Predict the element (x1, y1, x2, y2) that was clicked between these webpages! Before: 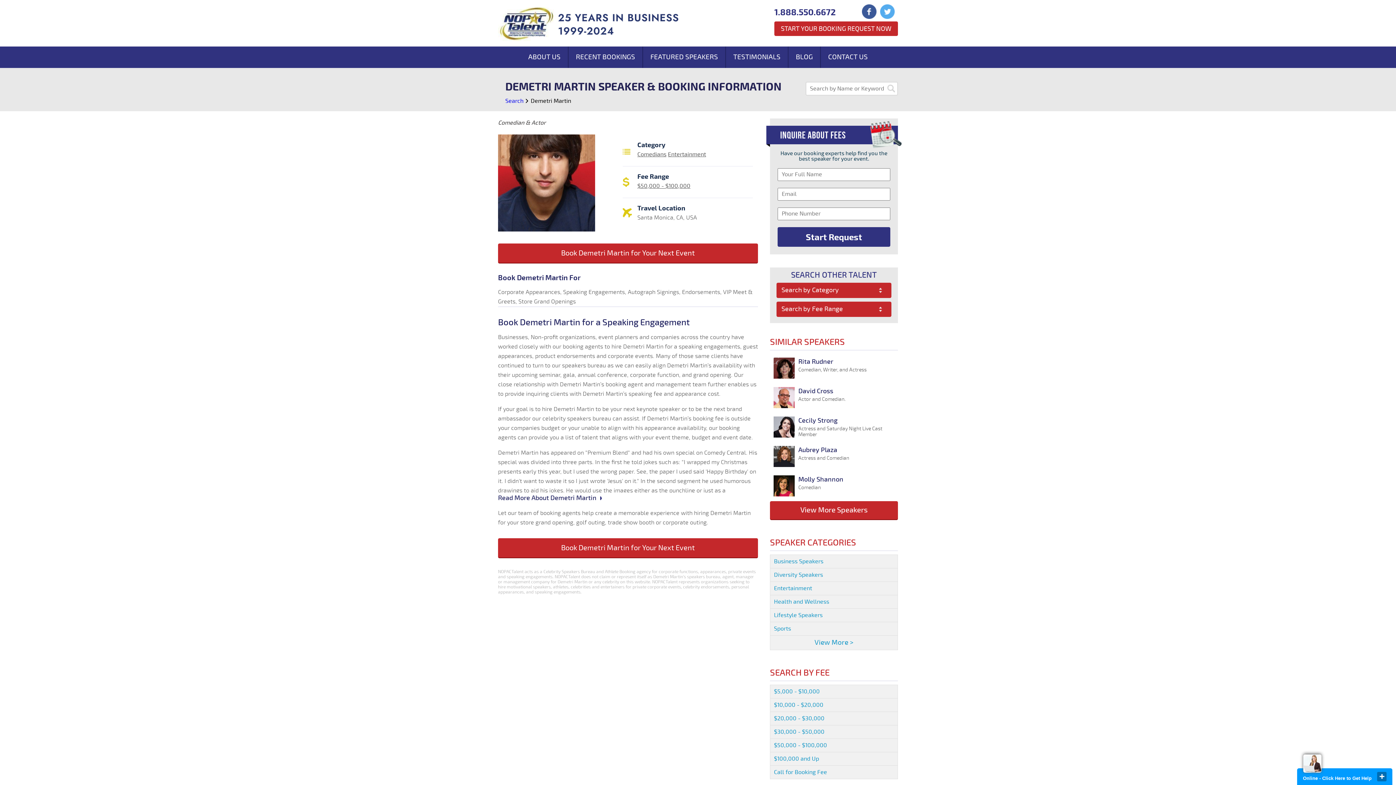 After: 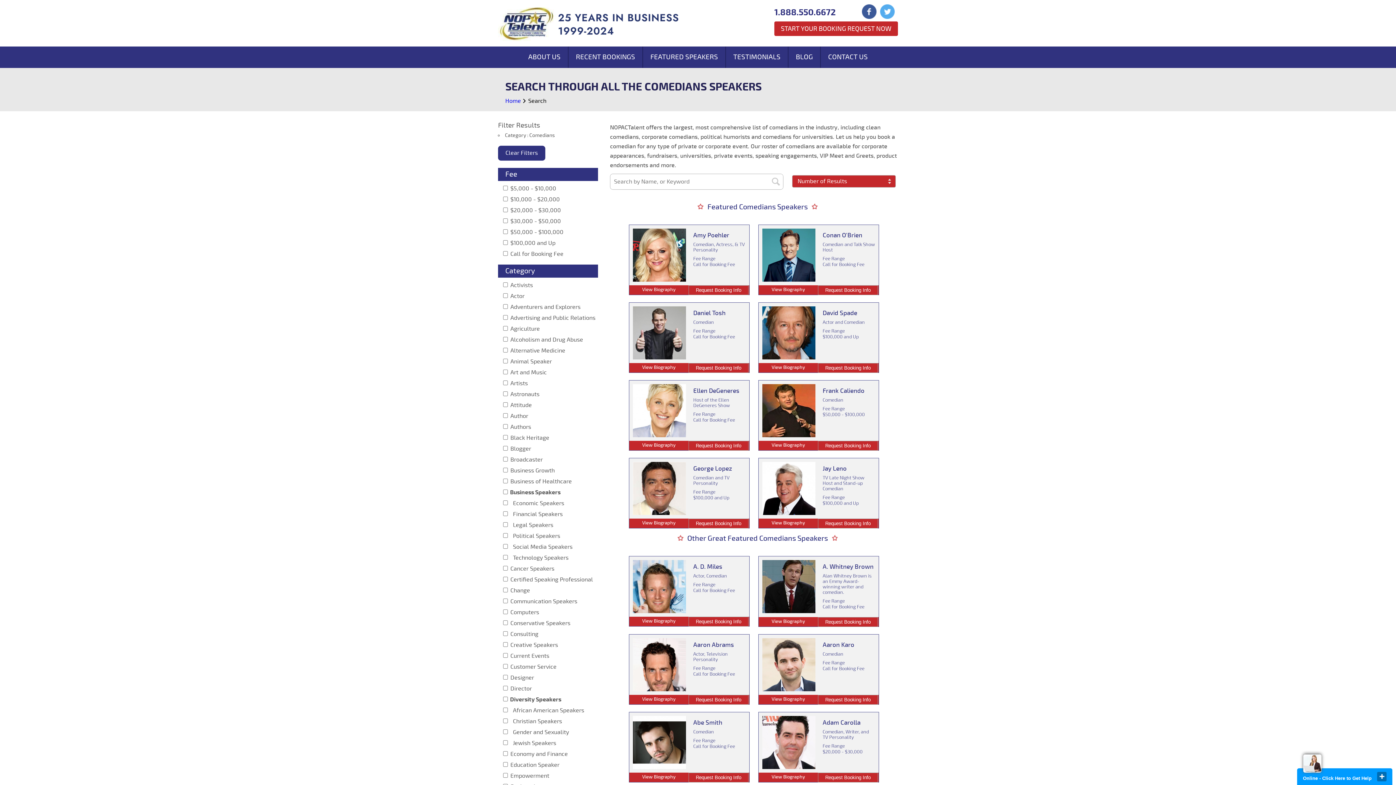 Action: label: Comedians bbox: (637, 150, 666, 158)